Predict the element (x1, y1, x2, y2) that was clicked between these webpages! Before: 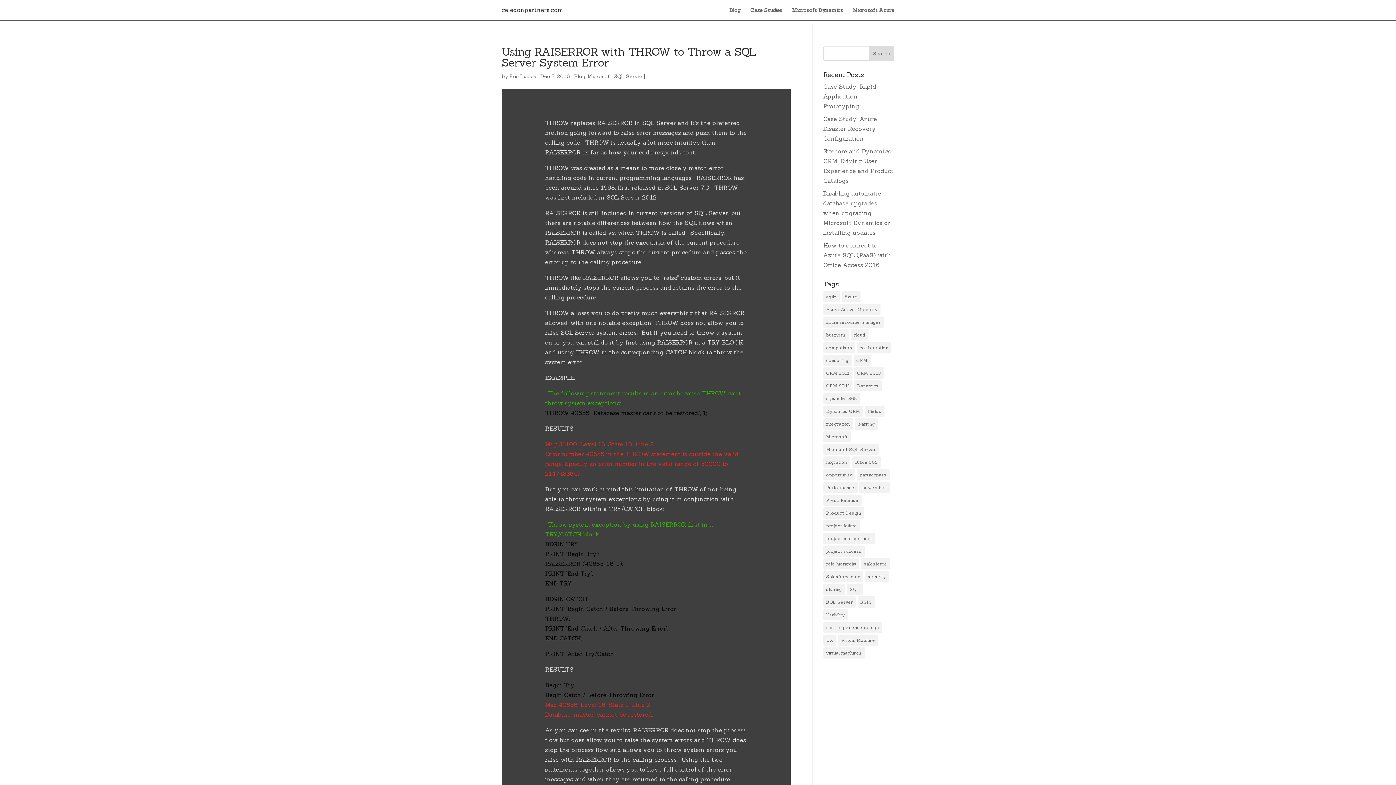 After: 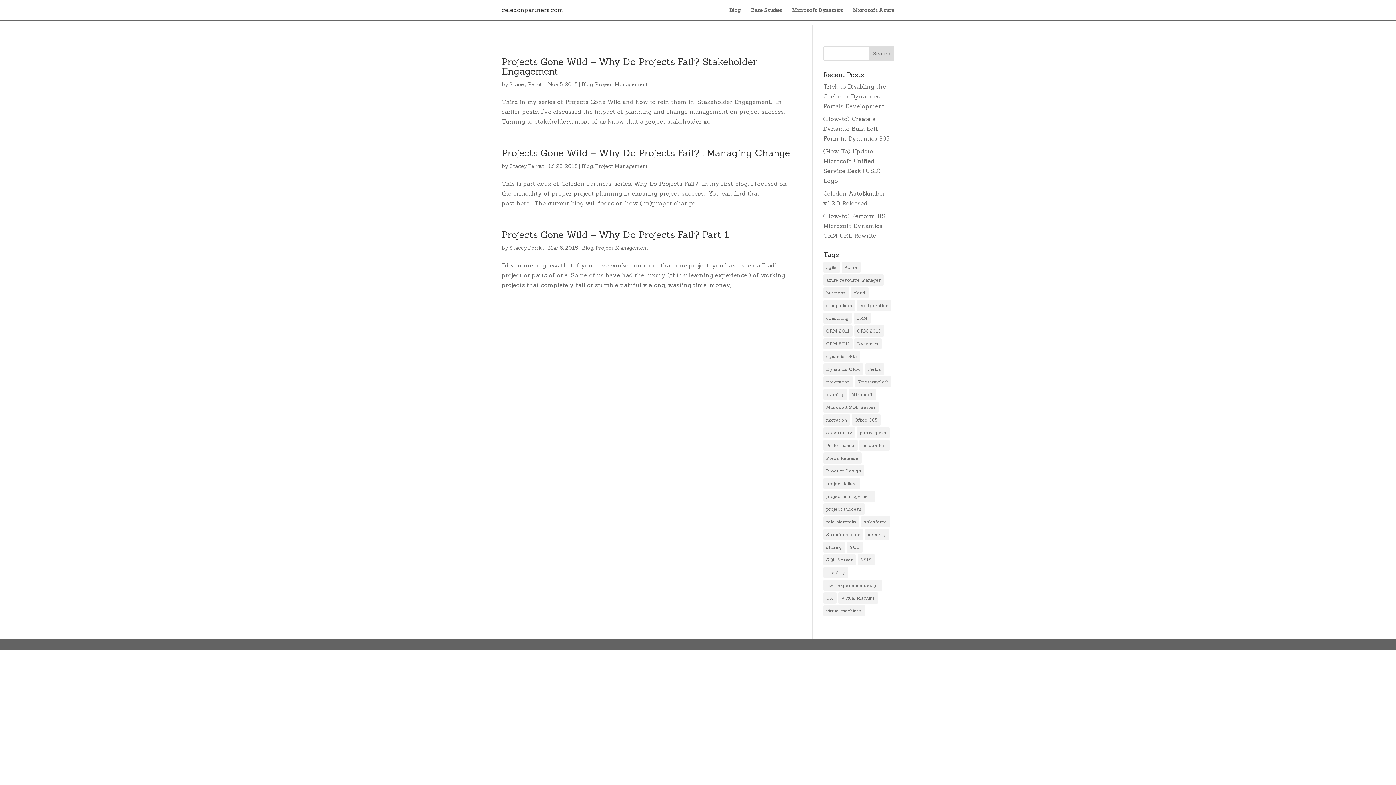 Action: label: project failure (3 items) bbox: (823, 520, 860, 531)